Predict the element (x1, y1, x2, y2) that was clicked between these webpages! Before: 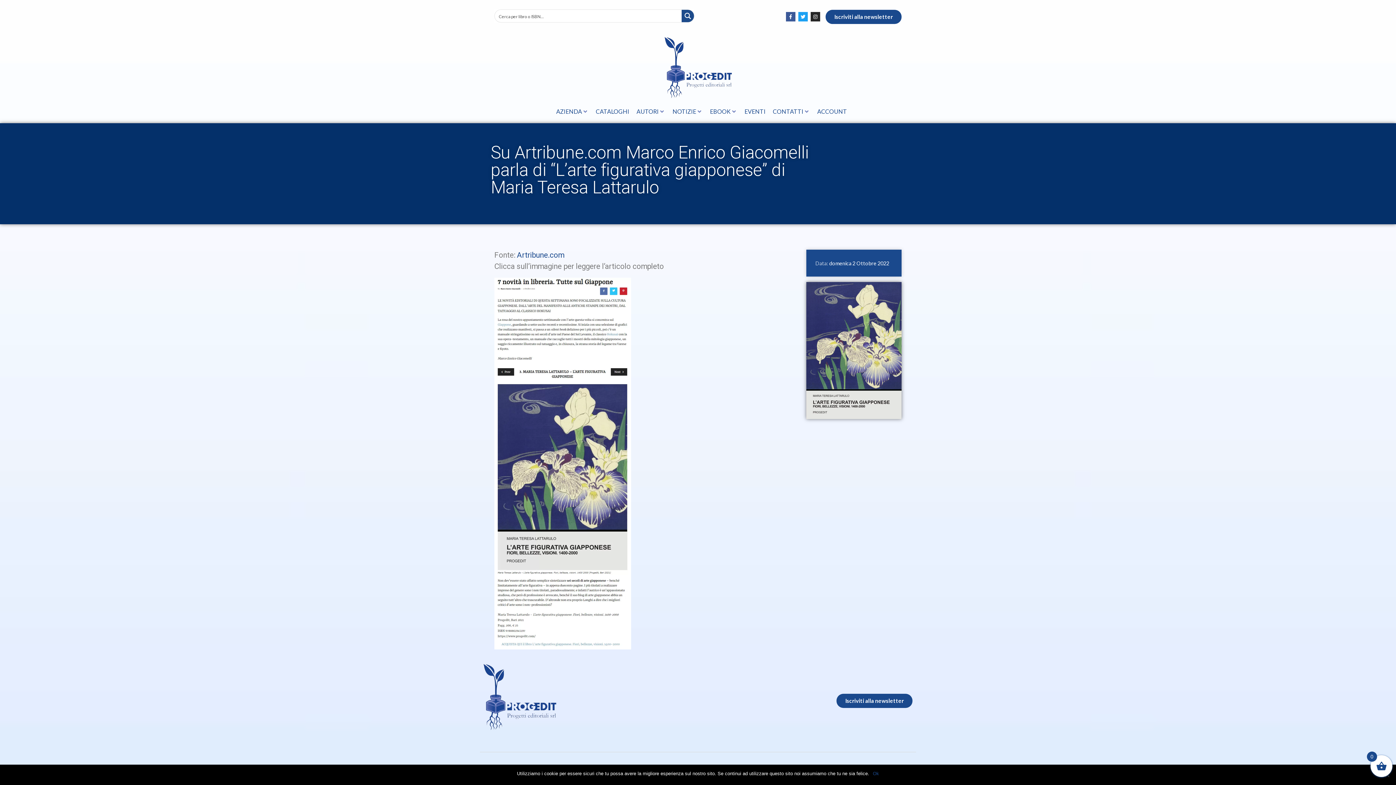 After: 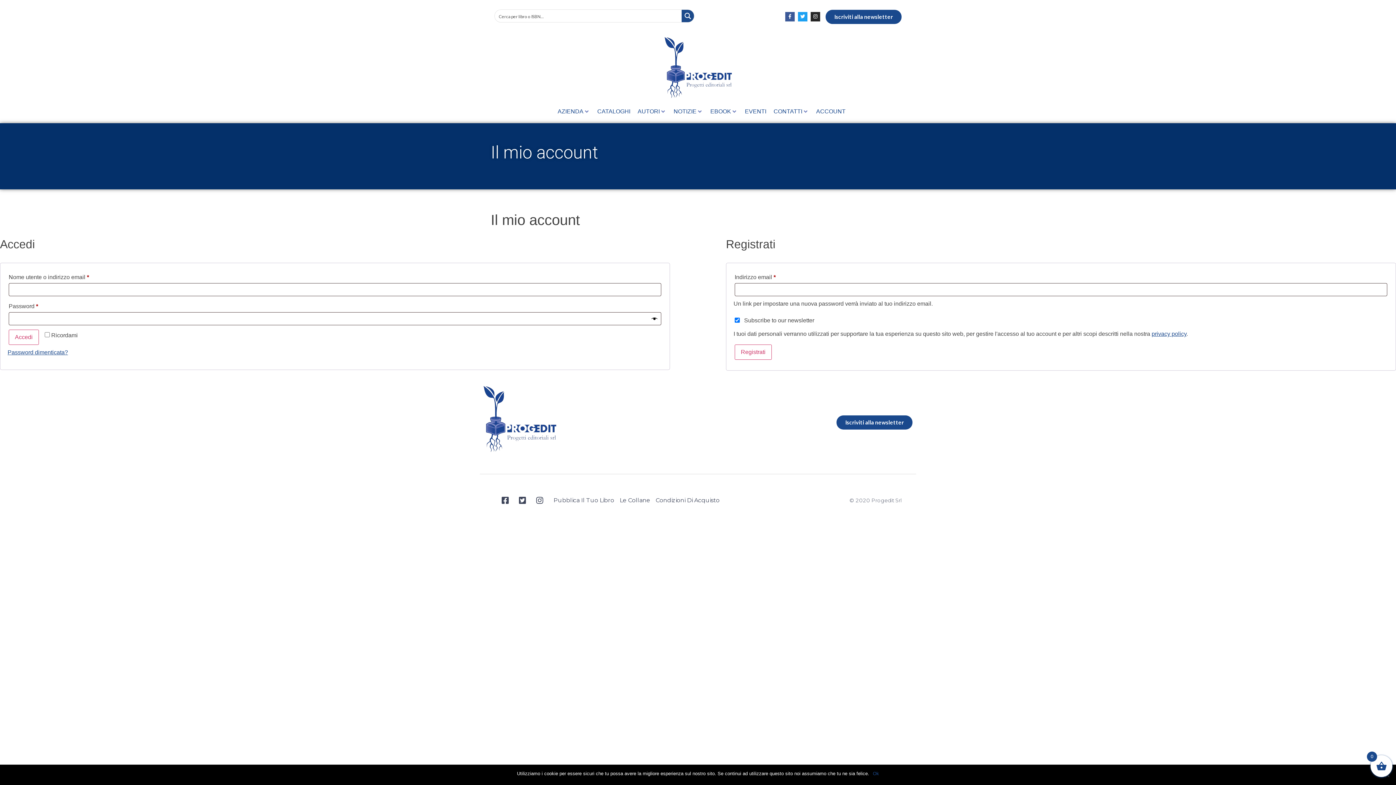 Action: label: ACCOUNT bbox: (817, 107, 847, 116)